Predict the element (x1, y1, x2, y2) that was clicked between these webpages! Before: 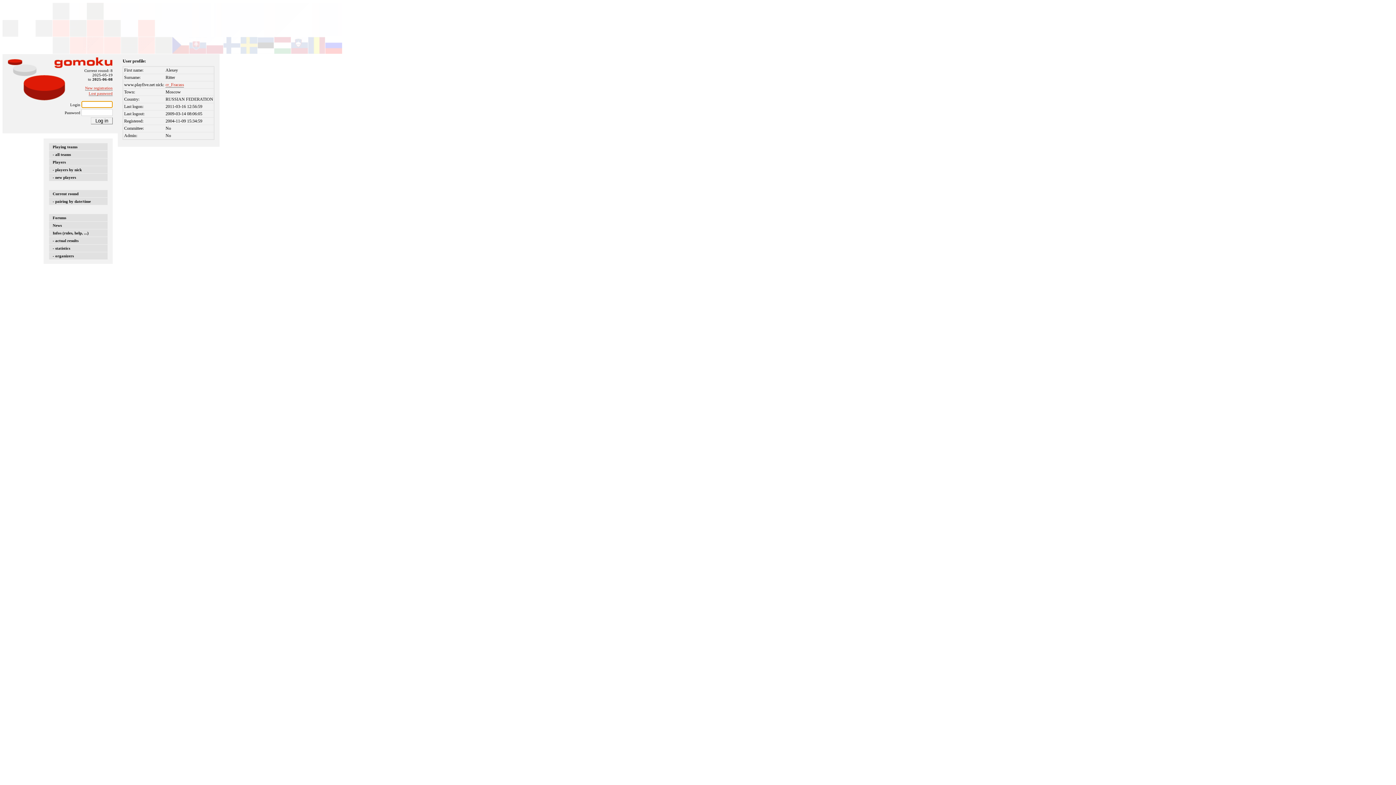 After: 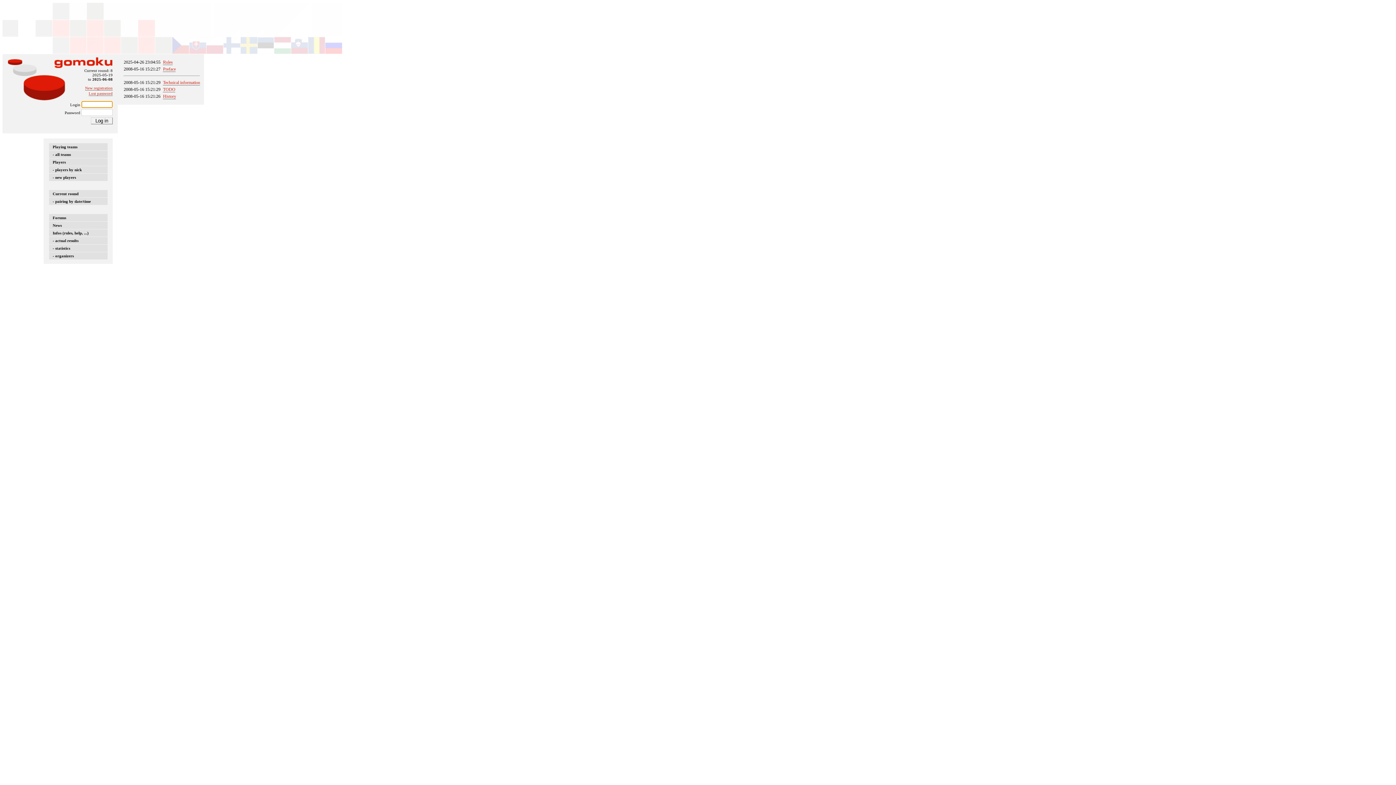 Action: label: Infos (rules, help, ...) bbox: (49, 229, 107, 236)